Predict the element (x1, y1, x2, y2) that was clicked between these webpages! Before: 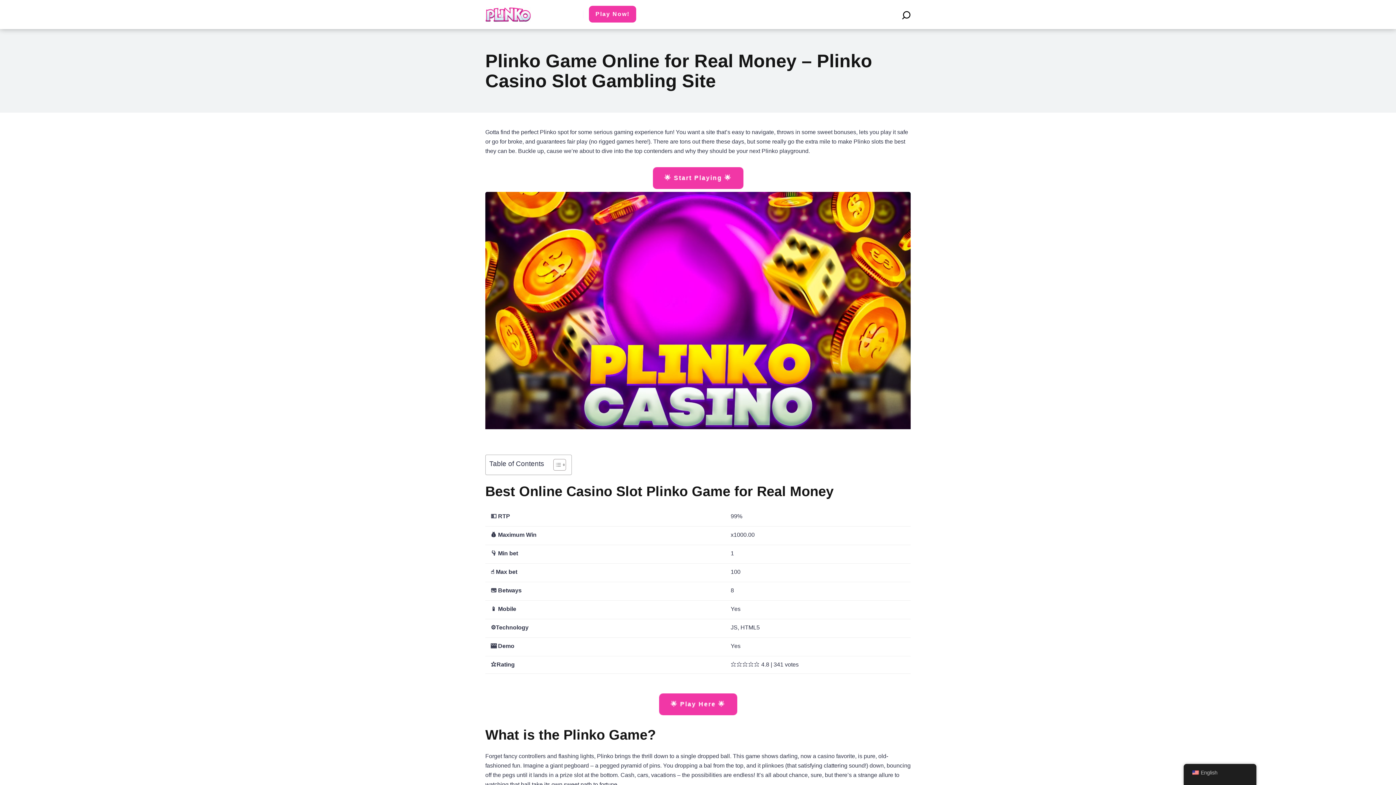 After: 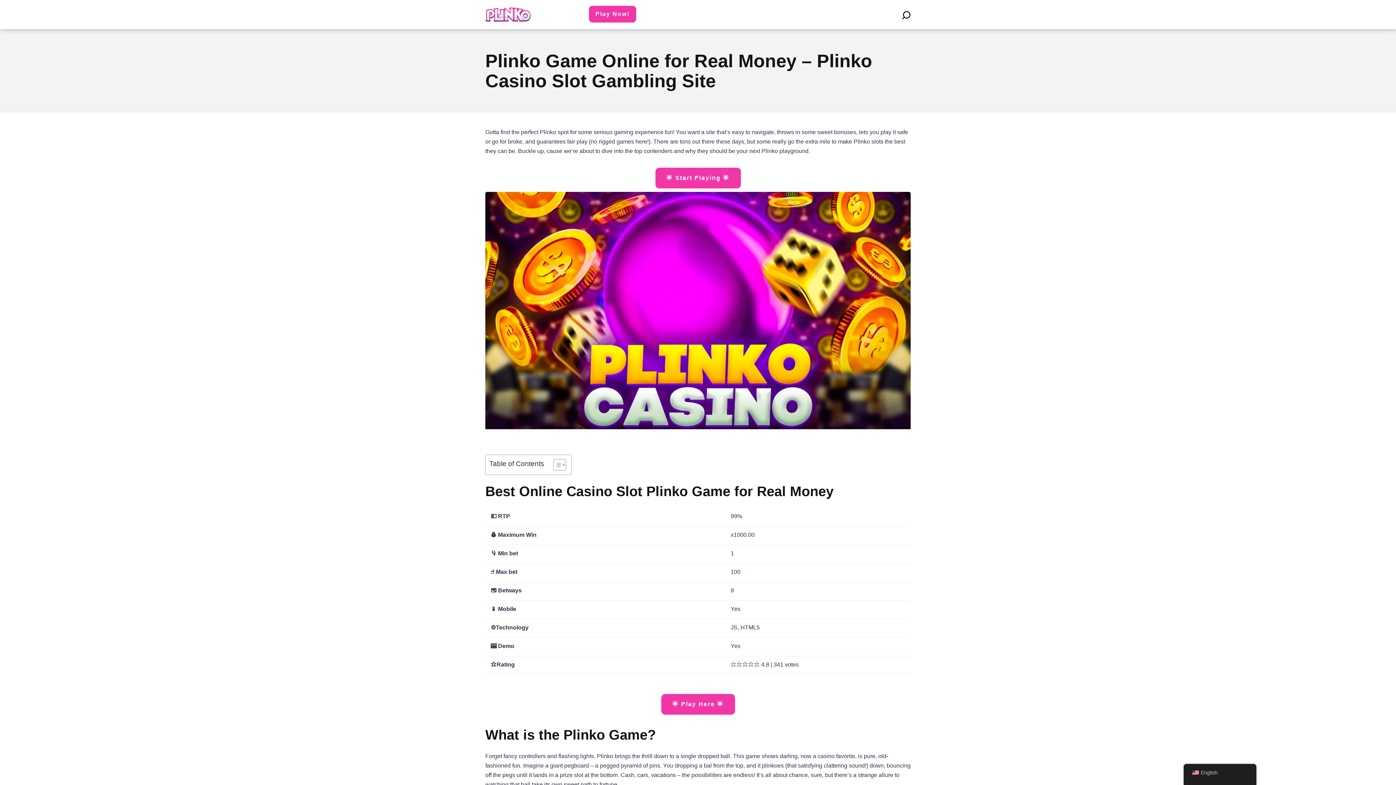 Action: label: Toggle Table of Content bbox: (548, 458, 564, 471)